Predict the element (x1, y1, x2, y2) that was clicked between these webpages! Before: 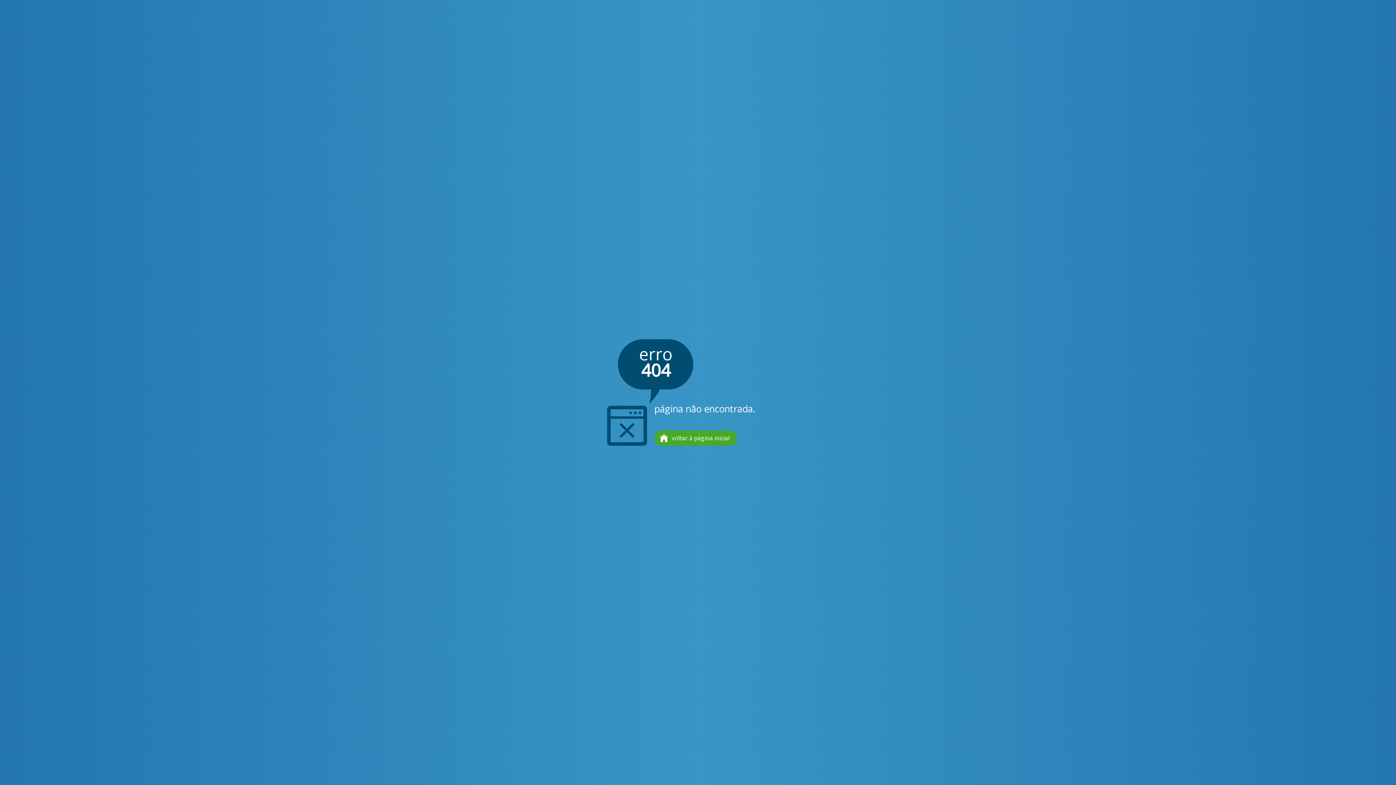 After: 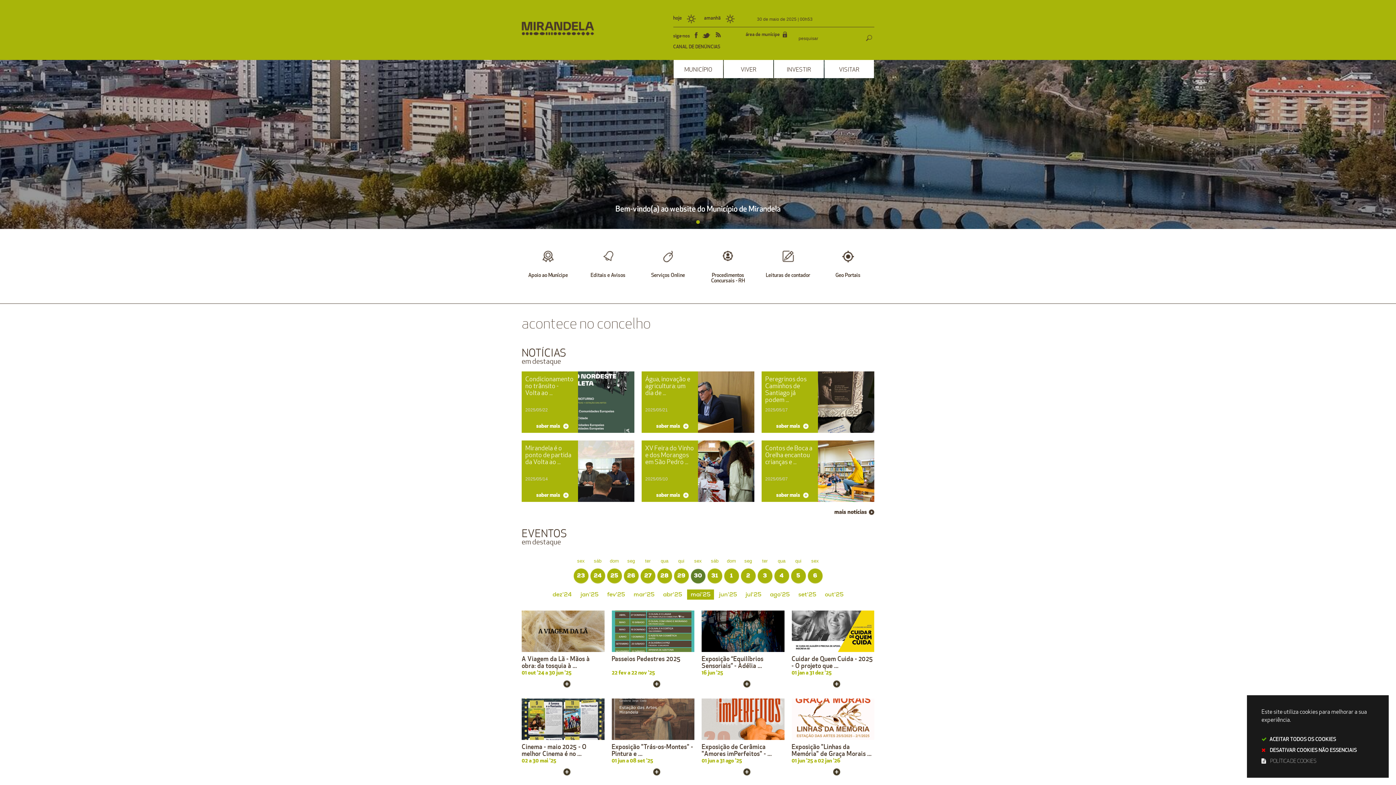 Action: label: voltar à página inicial bbox: (654, 430, 737, 446)